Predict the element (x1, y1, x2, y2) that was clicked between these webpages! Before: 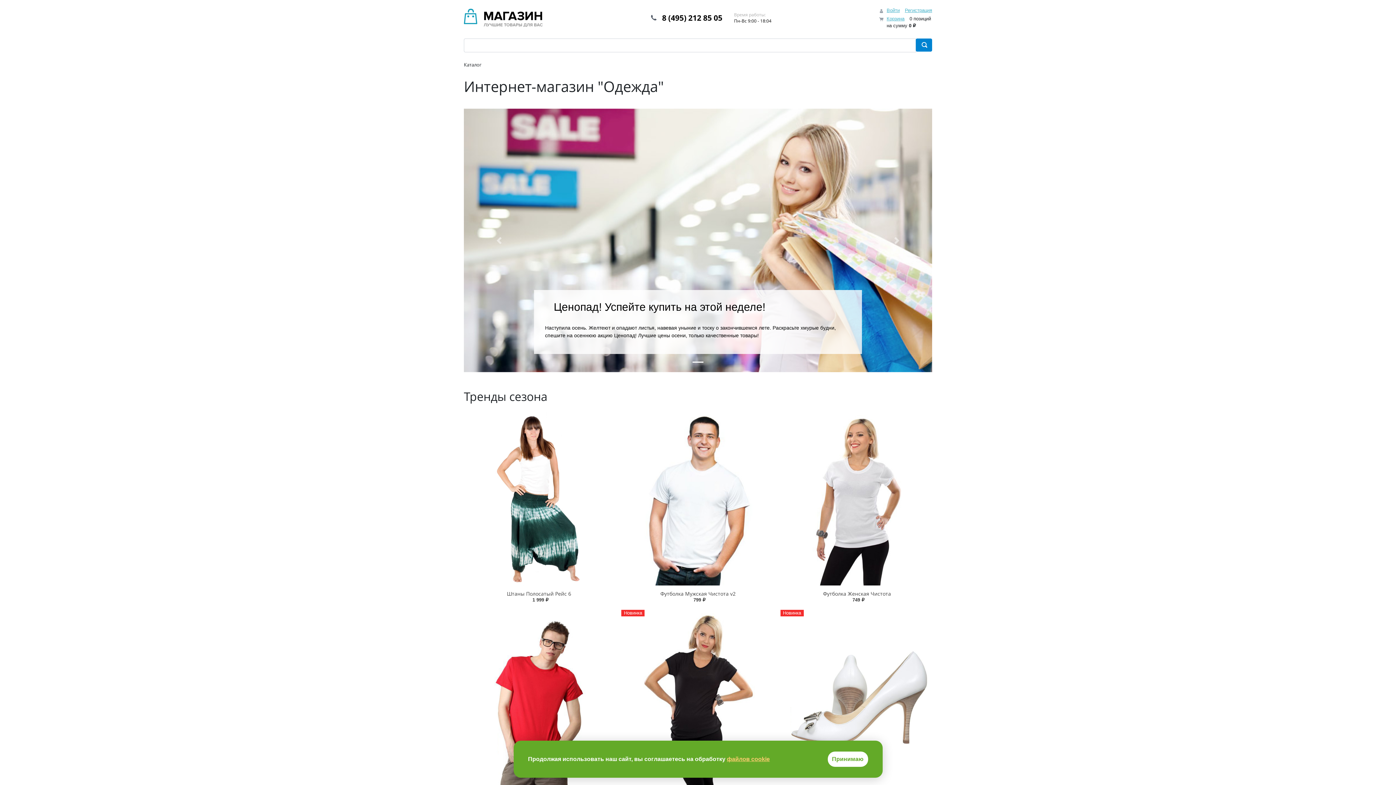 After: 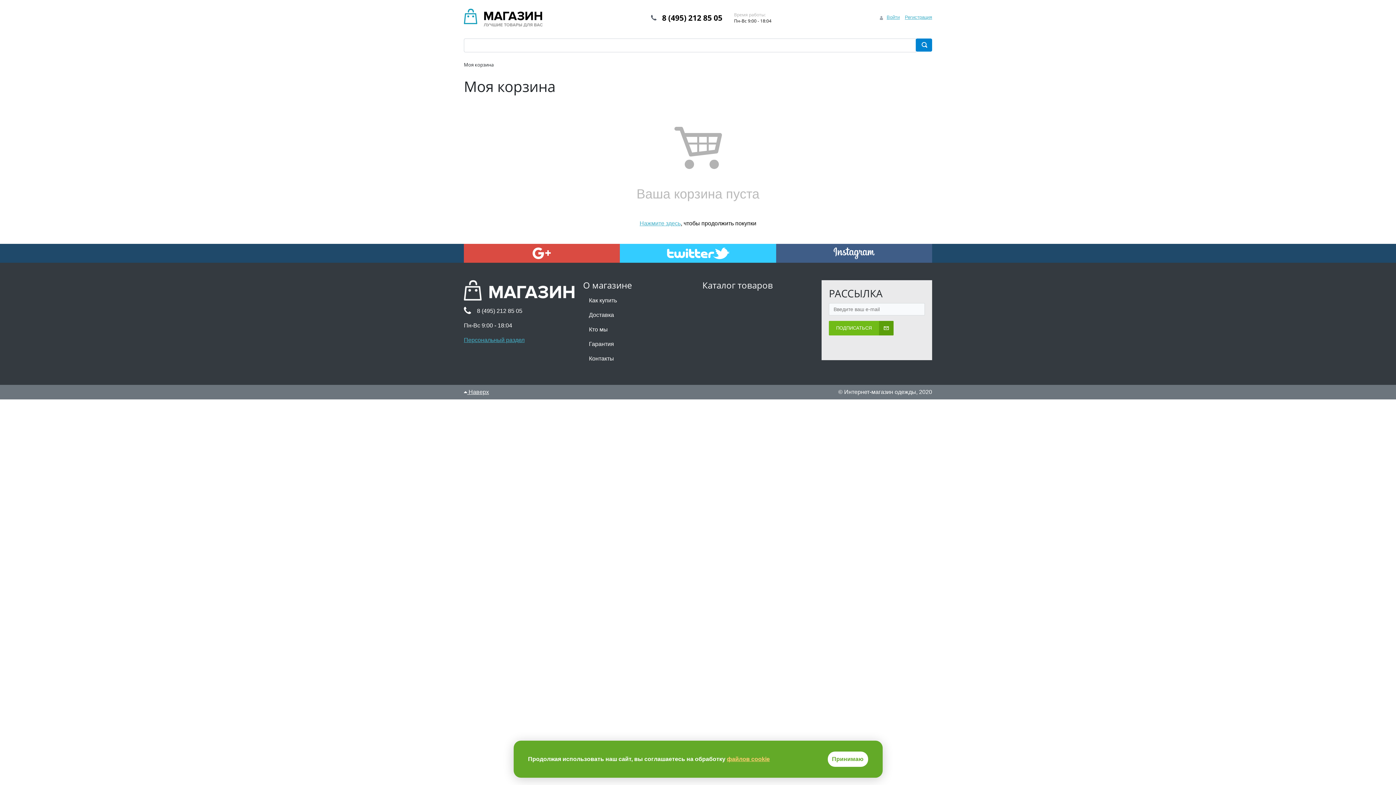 Action: label: Корзина bbox: (886, 15, 904, 21)